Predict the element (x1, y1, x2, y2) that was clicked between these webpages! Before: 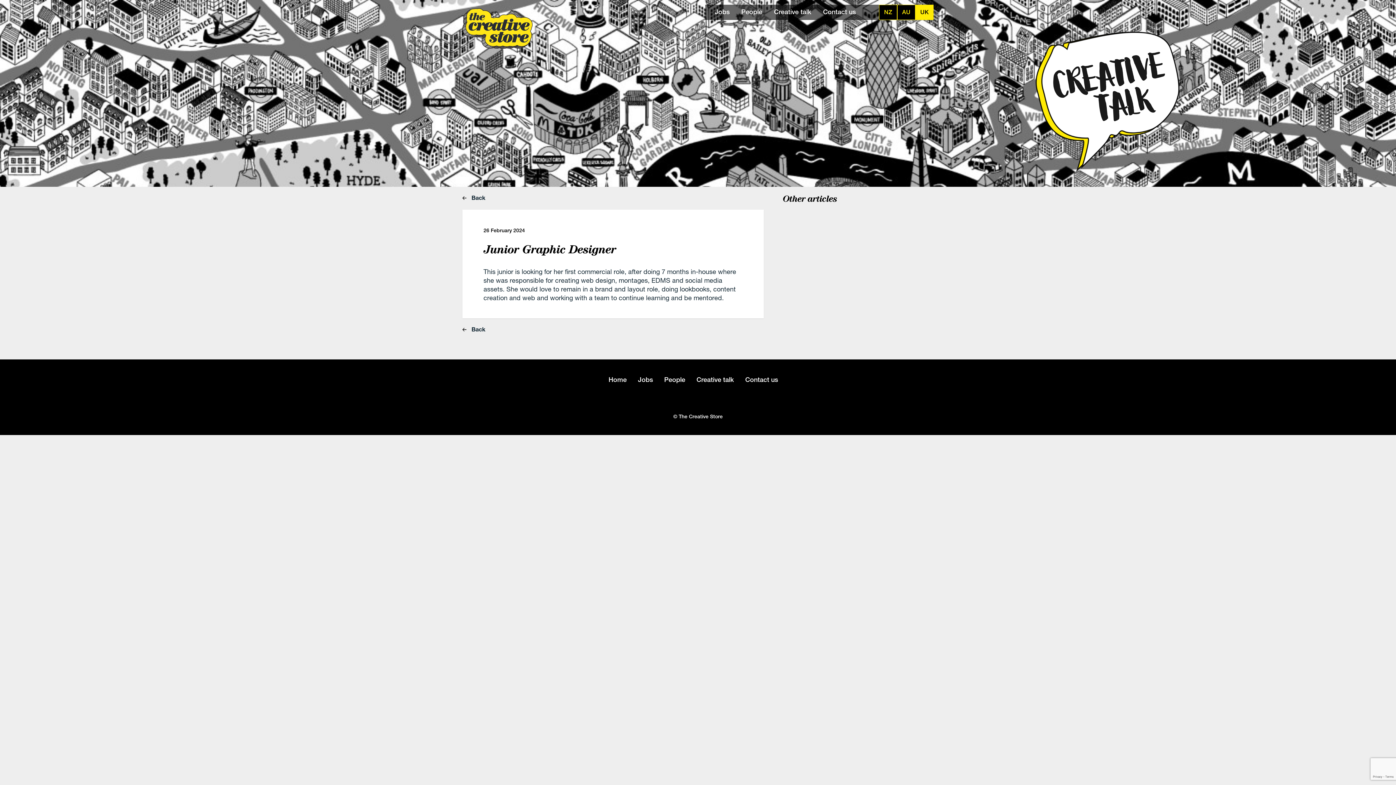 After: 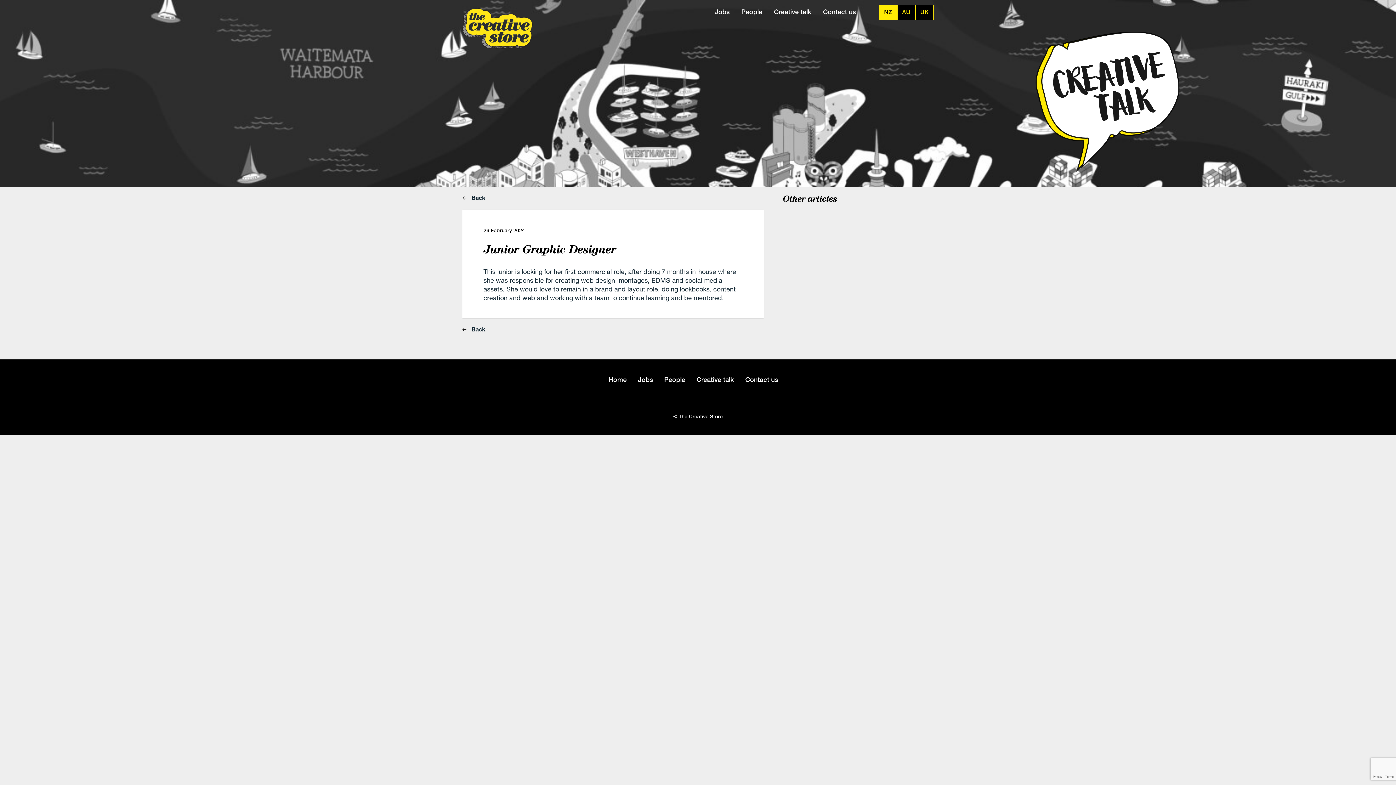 Action: bbox: (879, 4, 897, 20) label: NZ